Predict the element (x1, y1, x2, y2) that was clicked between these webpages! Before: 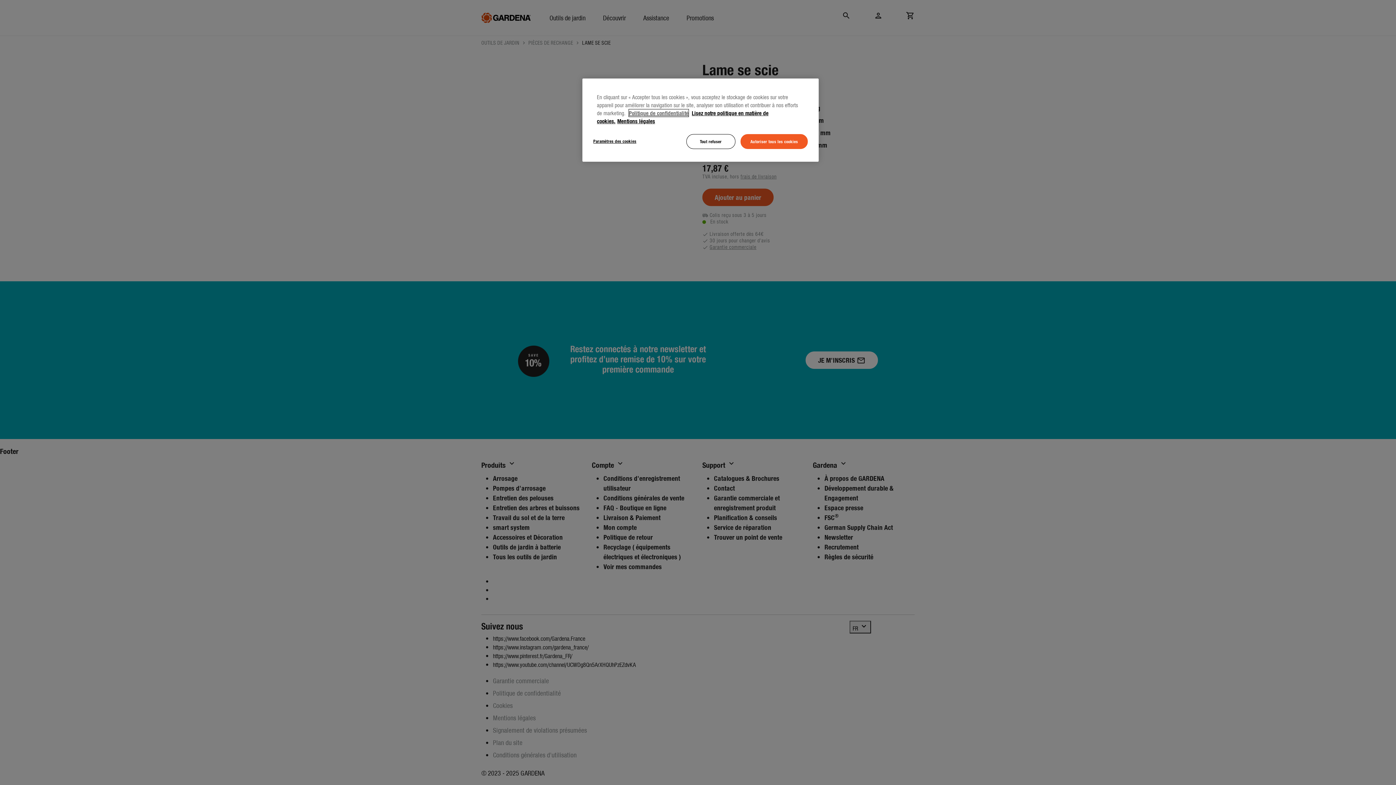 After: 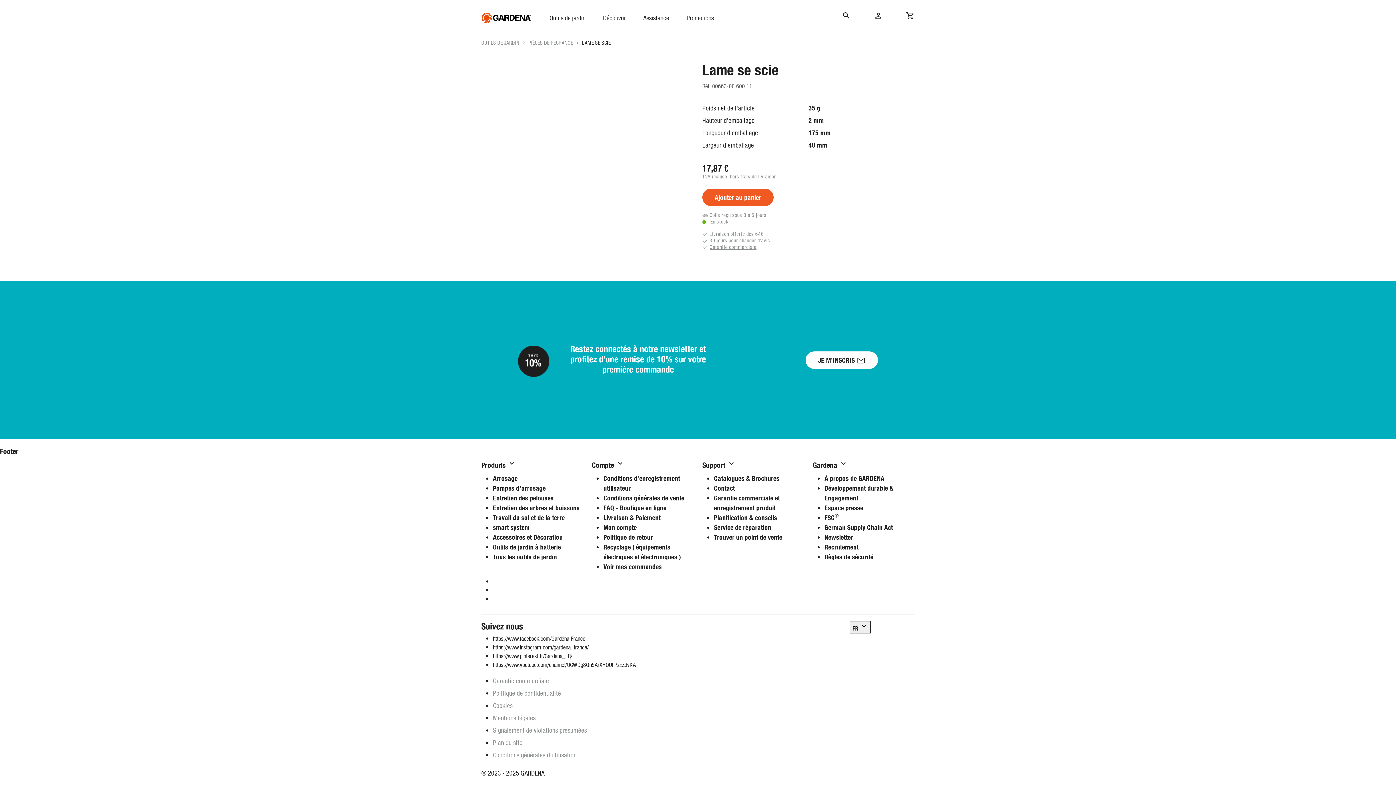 Action: bbox: (740, 134, 808, 149) label: Autoriser tous les cookies